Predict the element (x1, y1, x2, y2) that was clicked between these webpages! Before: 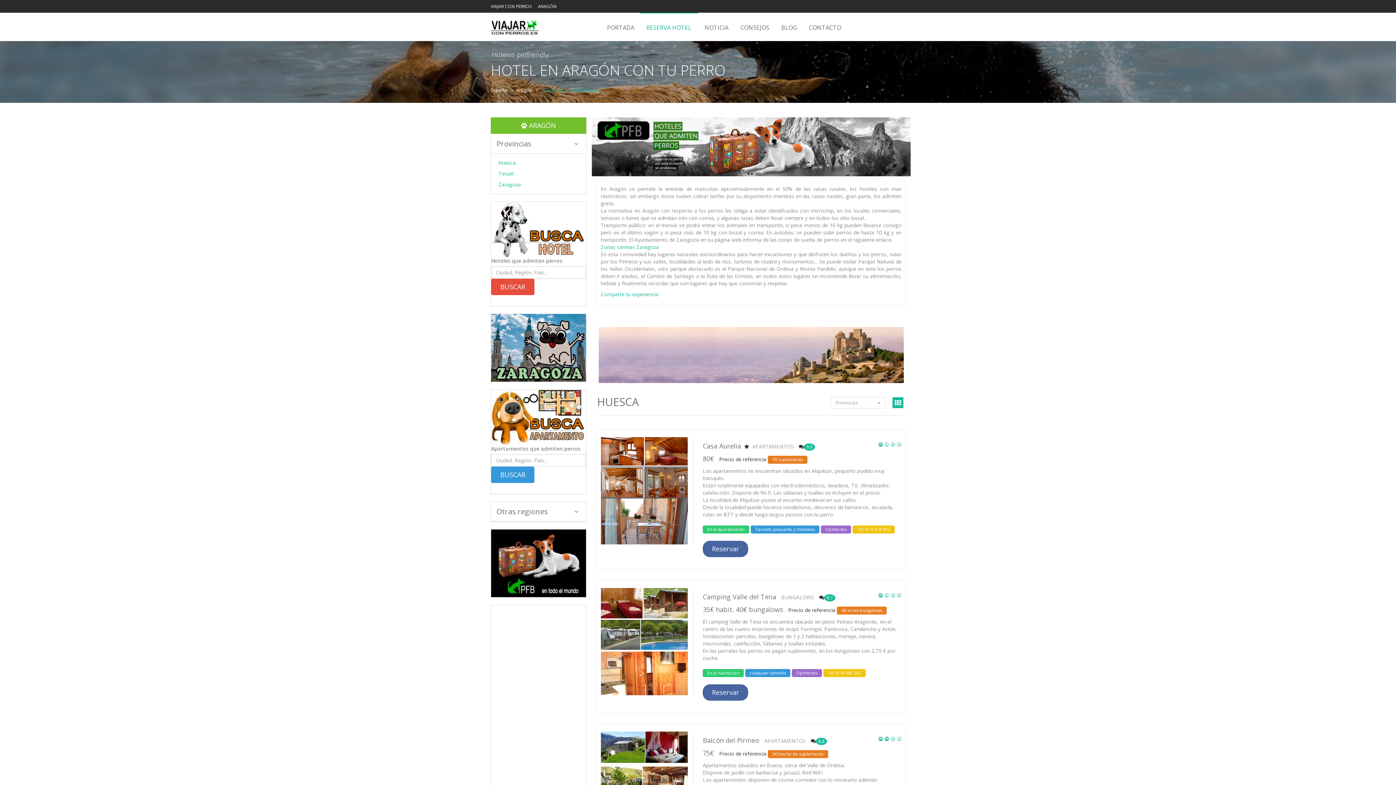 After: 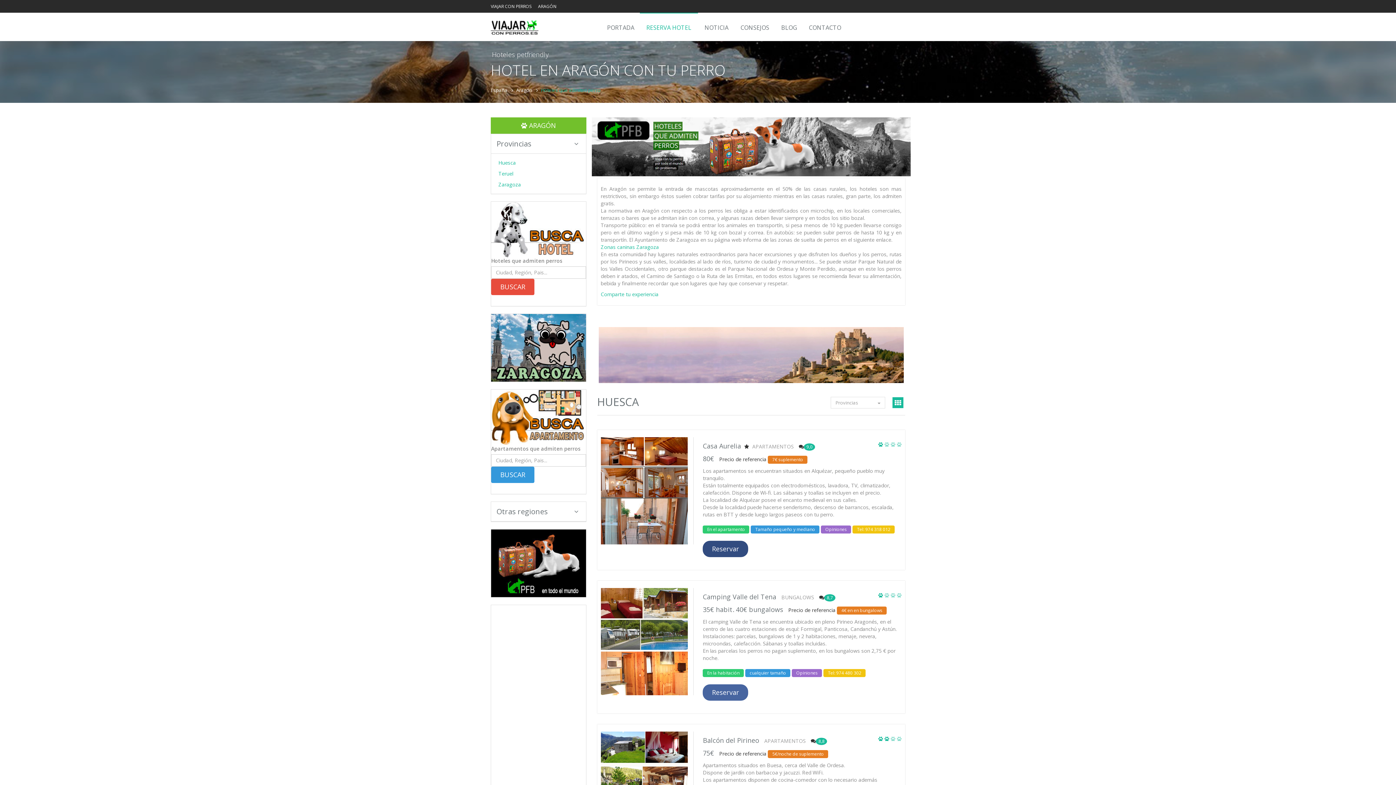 Action: label: Reservar bbox: (703, 541, 748, 557)